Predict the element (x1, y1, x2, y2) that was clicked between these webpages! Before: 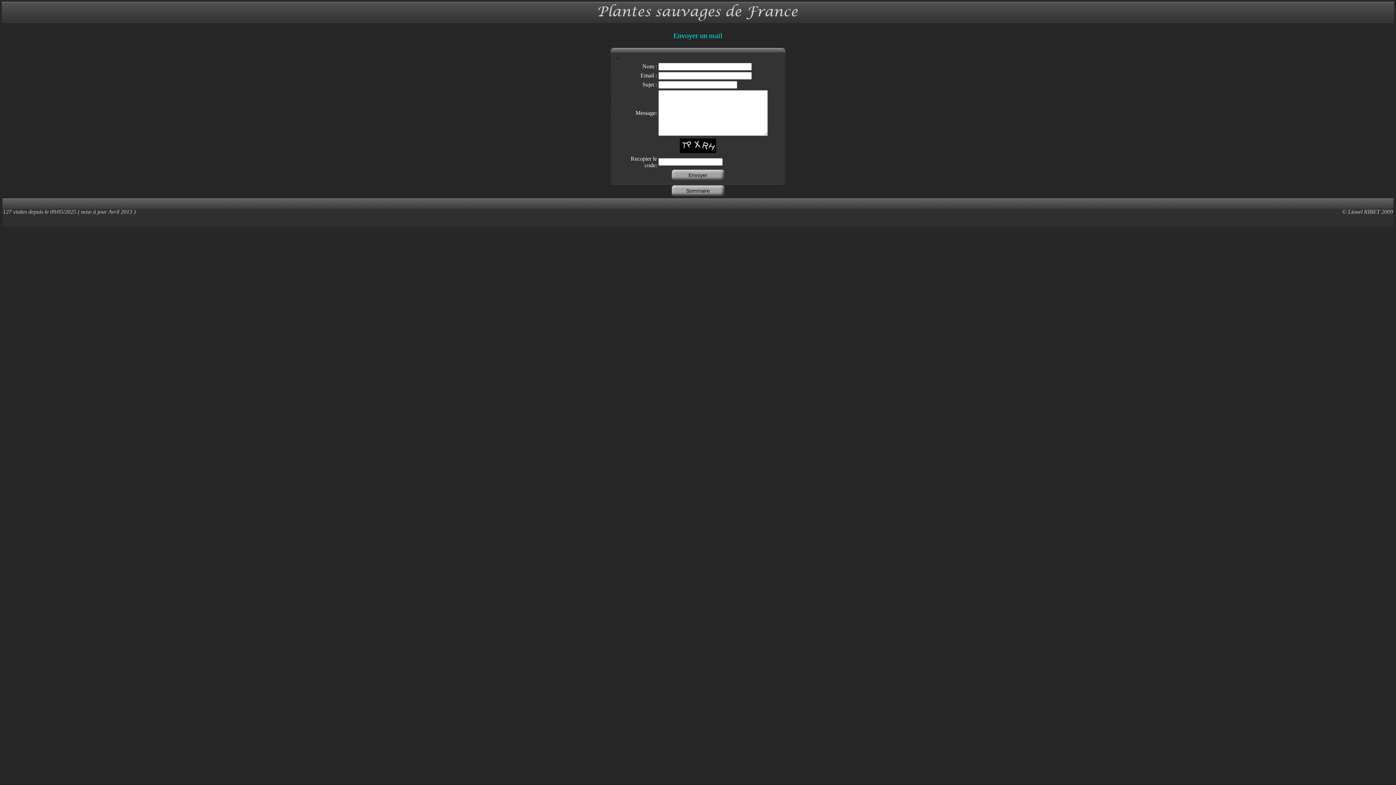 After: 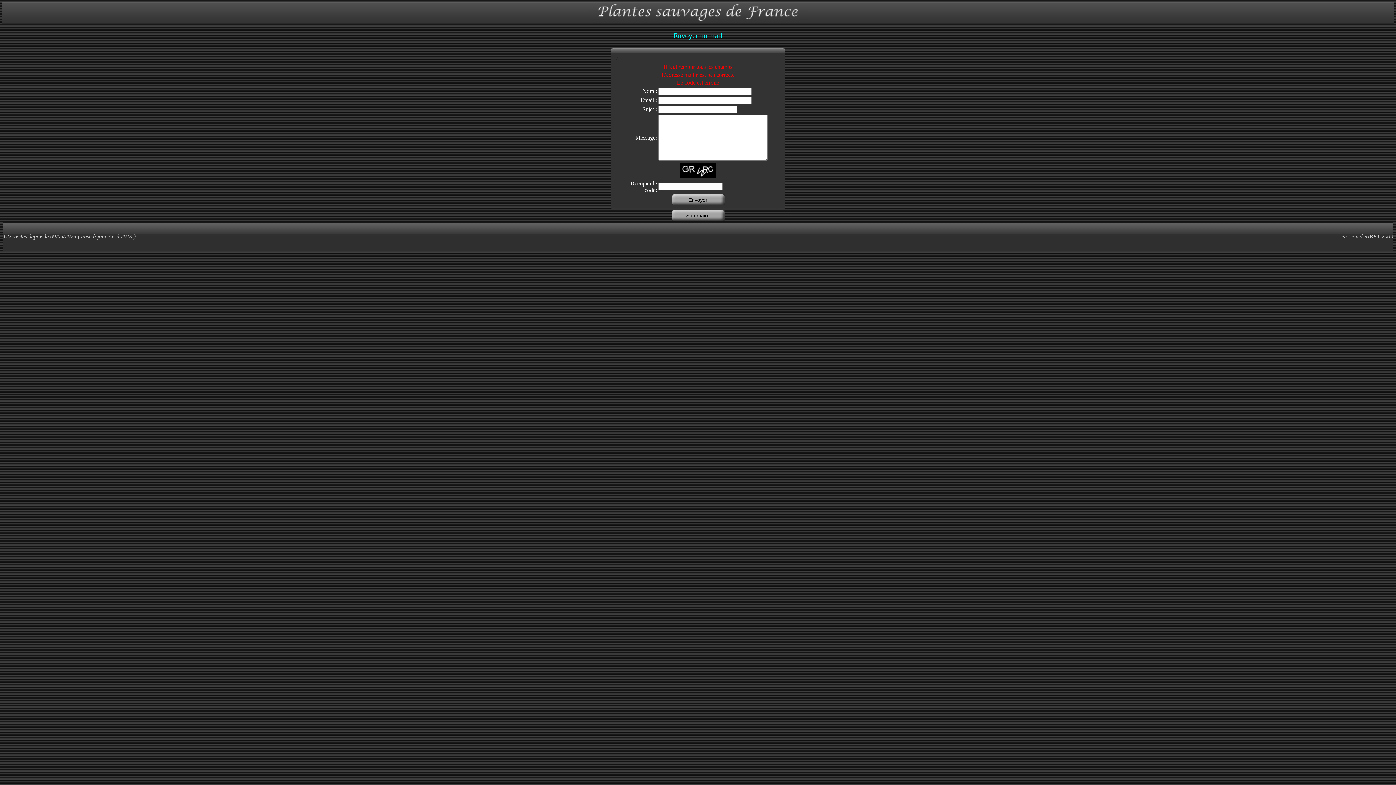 Action: label: Envoyer bbox: (671, 169, 724, 180)